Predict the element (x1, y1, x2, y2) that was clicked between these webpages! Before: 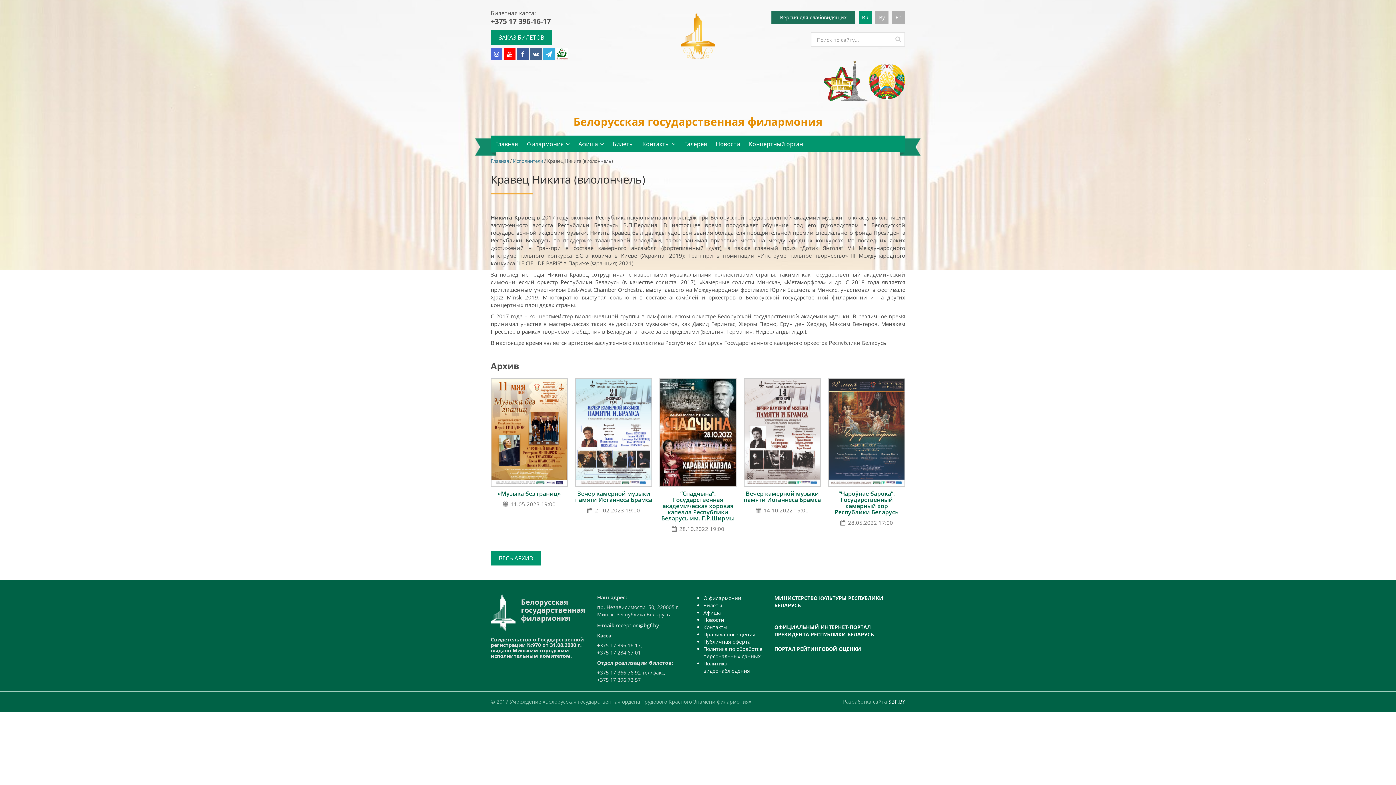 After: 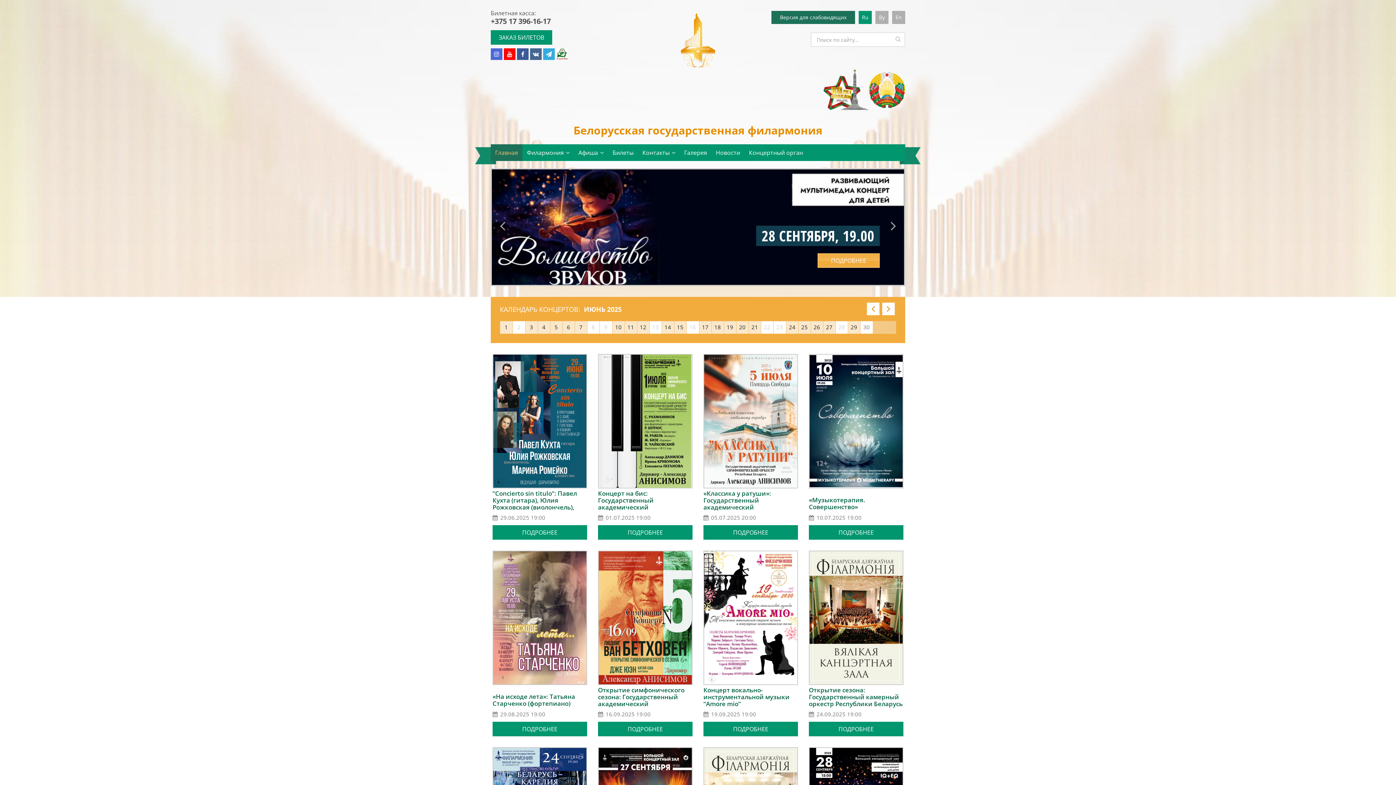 Action: label: Белорусская государственная филармония bbox: (490, 115, 905, 128)